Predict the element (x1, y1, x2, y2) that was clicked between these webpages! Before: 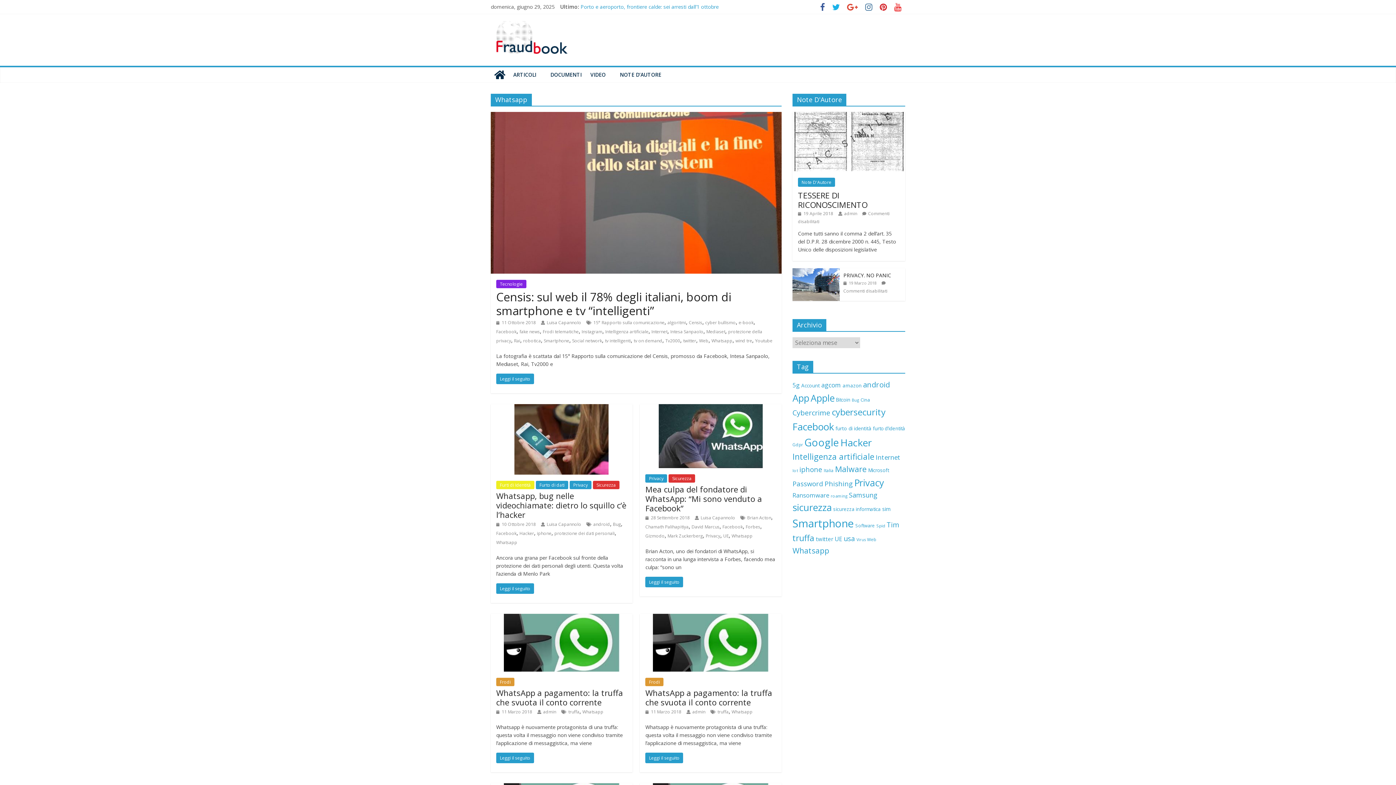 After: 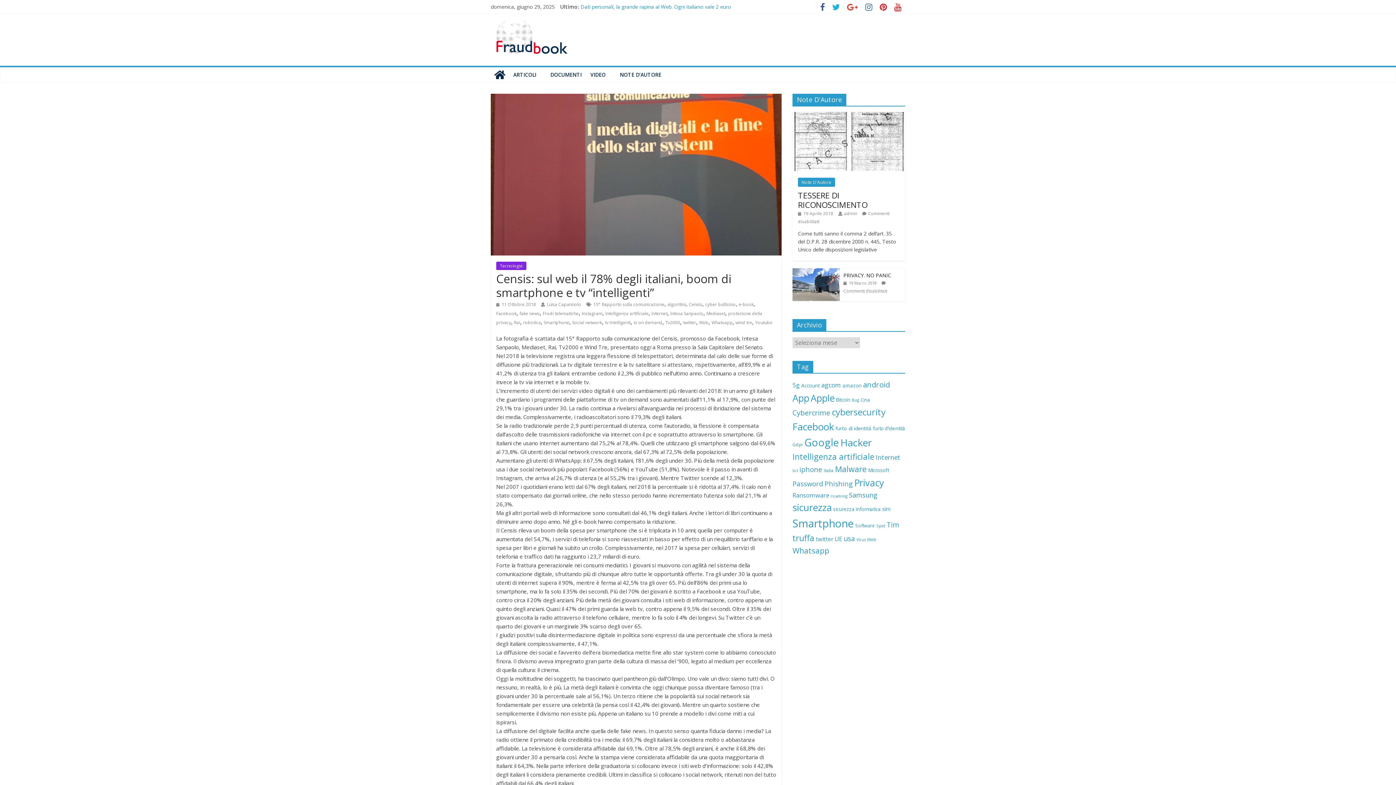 Action: bbox: (496, 289, 731, 318) label: Censis: sul web il 78% degli italiani, boom di smartphone e tv “intelligenti”